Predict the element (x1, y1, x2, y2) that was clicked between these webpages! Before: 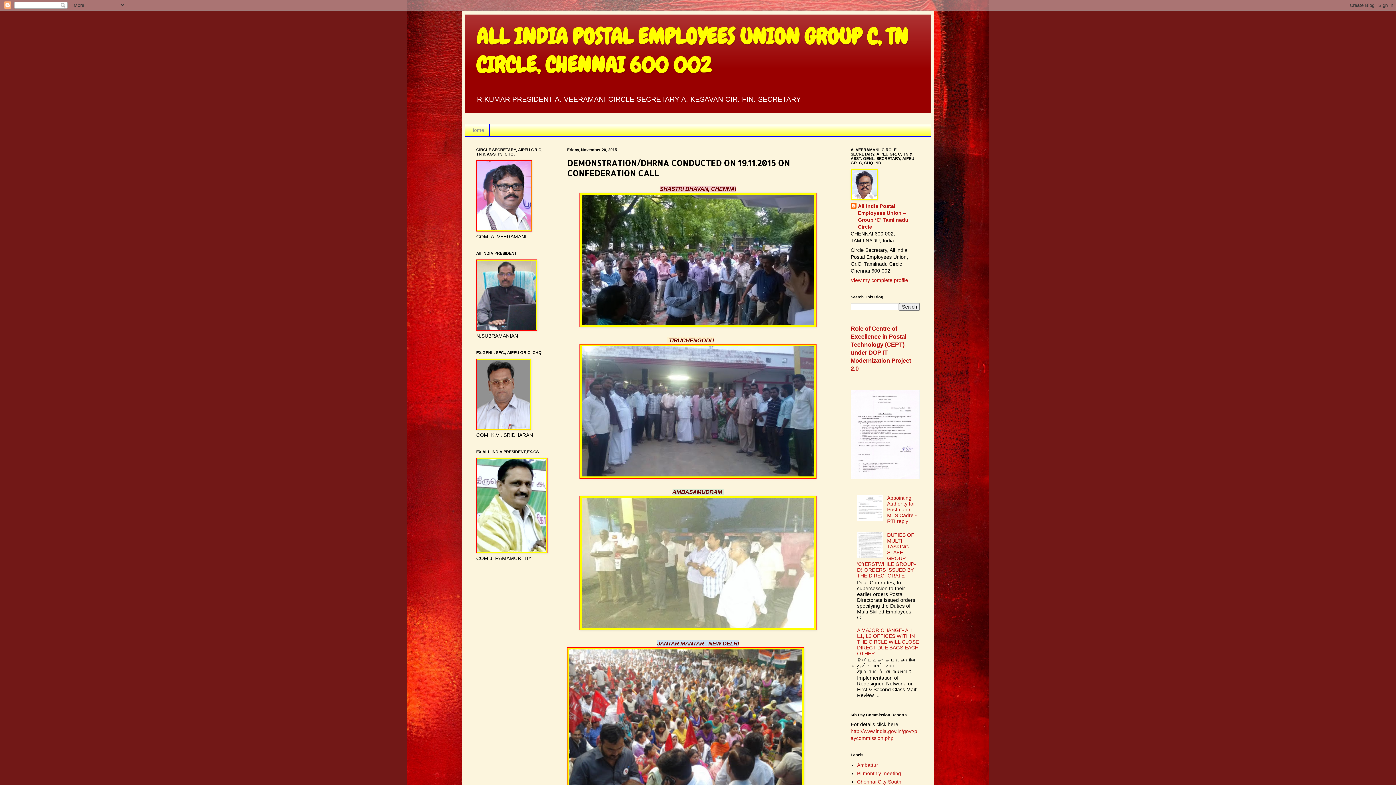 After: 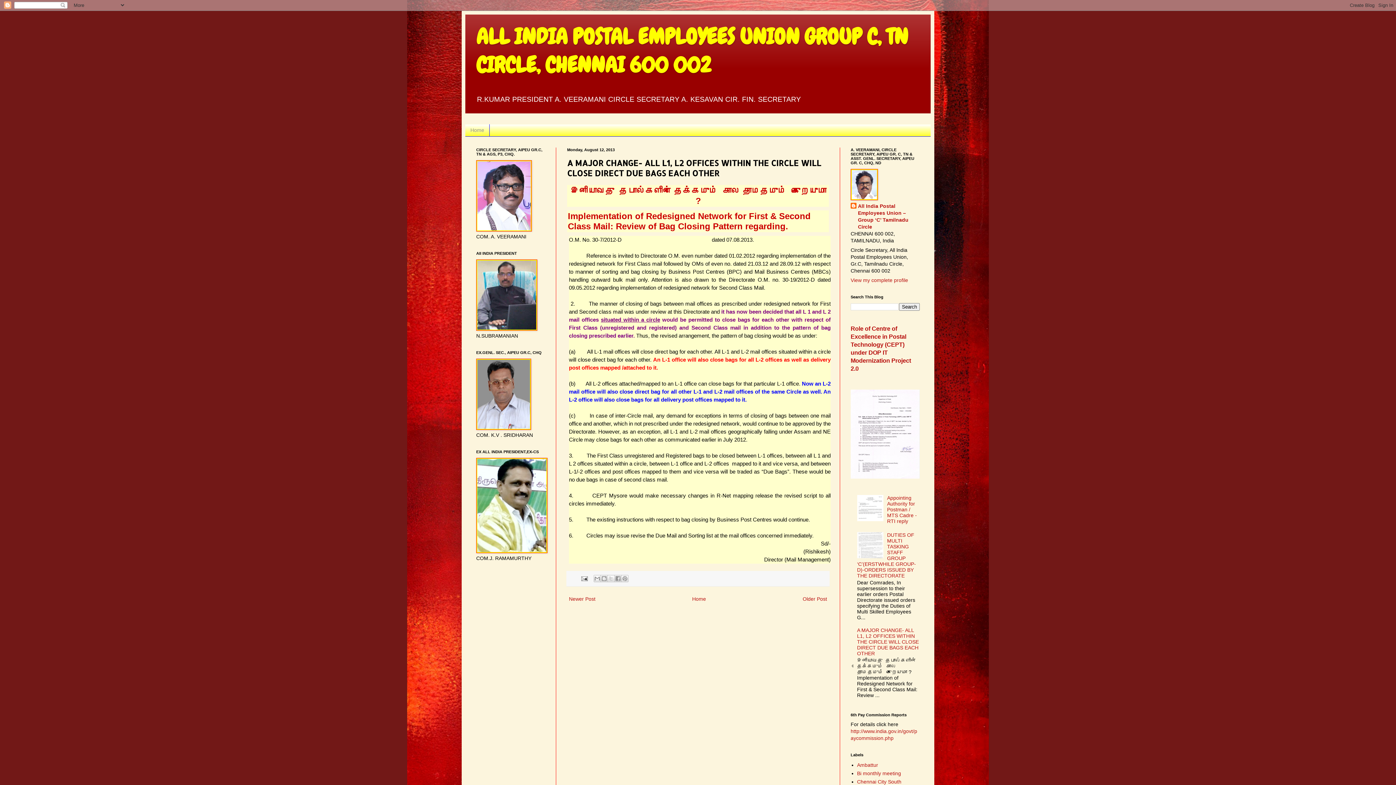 Action: label: A MAJOR CHANGE- ALL L1, L2 OFFICES WITHIN THE CIRCLE WILL CLOSE DIRECT DUE BAGS EACH OTHER bbox: (857, 627, 919, 656)